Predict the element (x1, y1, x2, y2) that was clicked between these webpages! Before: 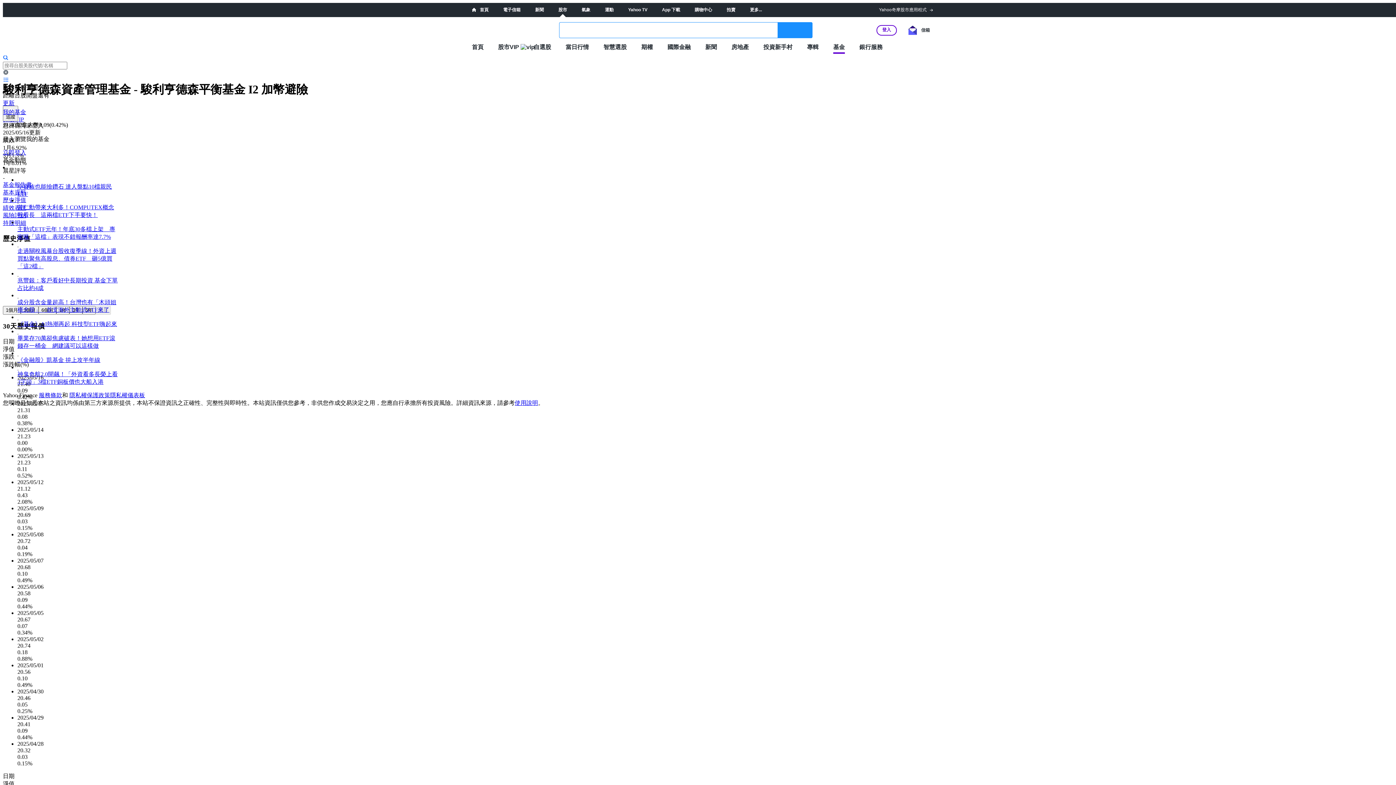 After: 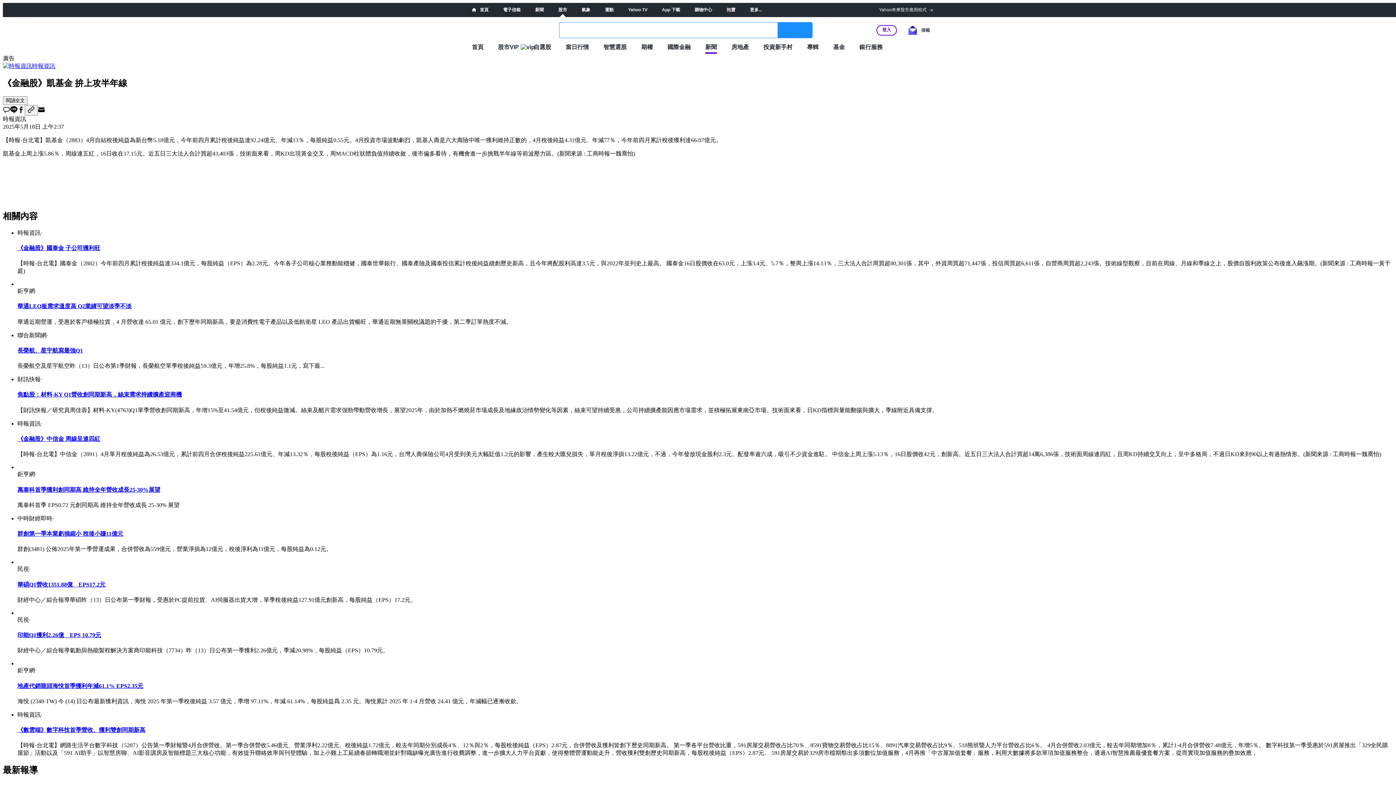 Action: label: 《金融股》凱基金 拚上攻半年線 bbox: (17, 357, 100, 363)